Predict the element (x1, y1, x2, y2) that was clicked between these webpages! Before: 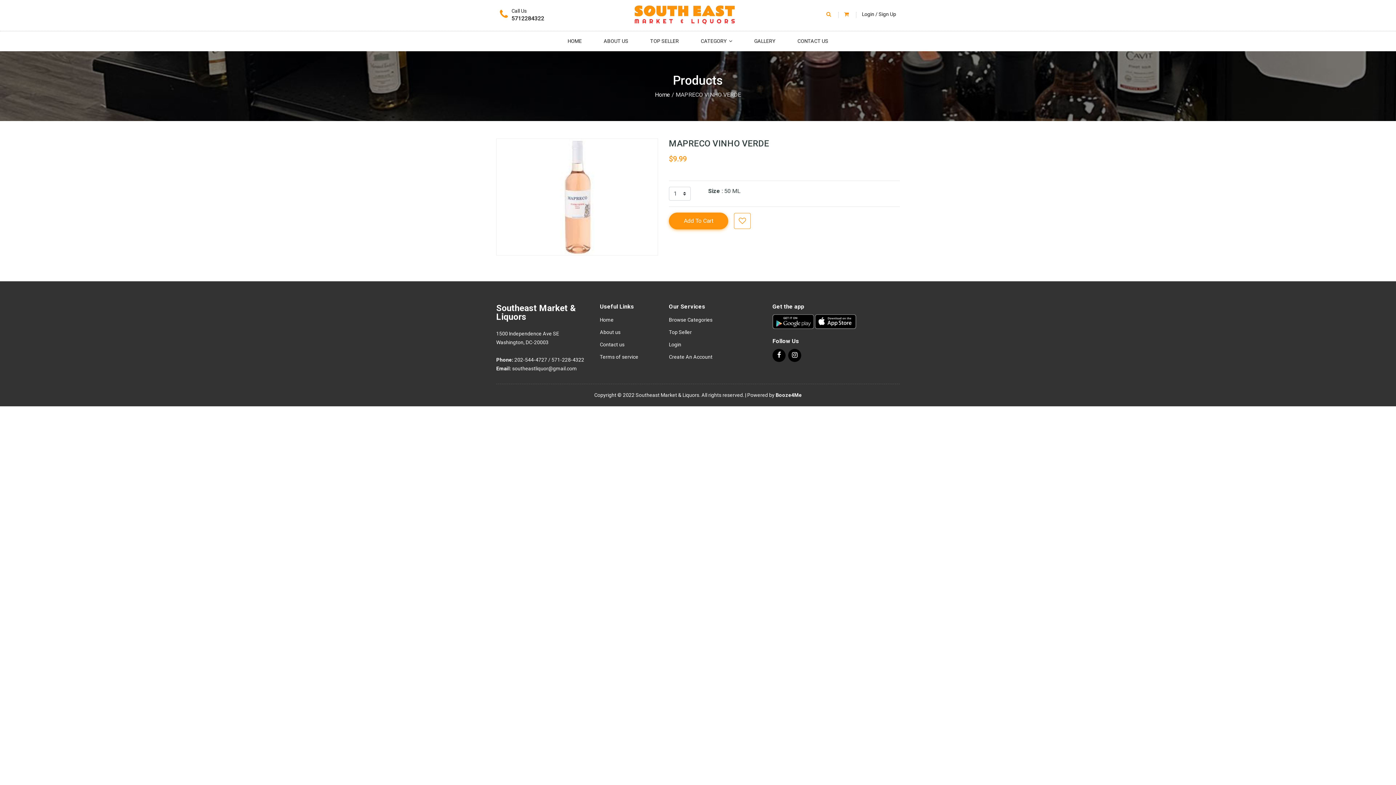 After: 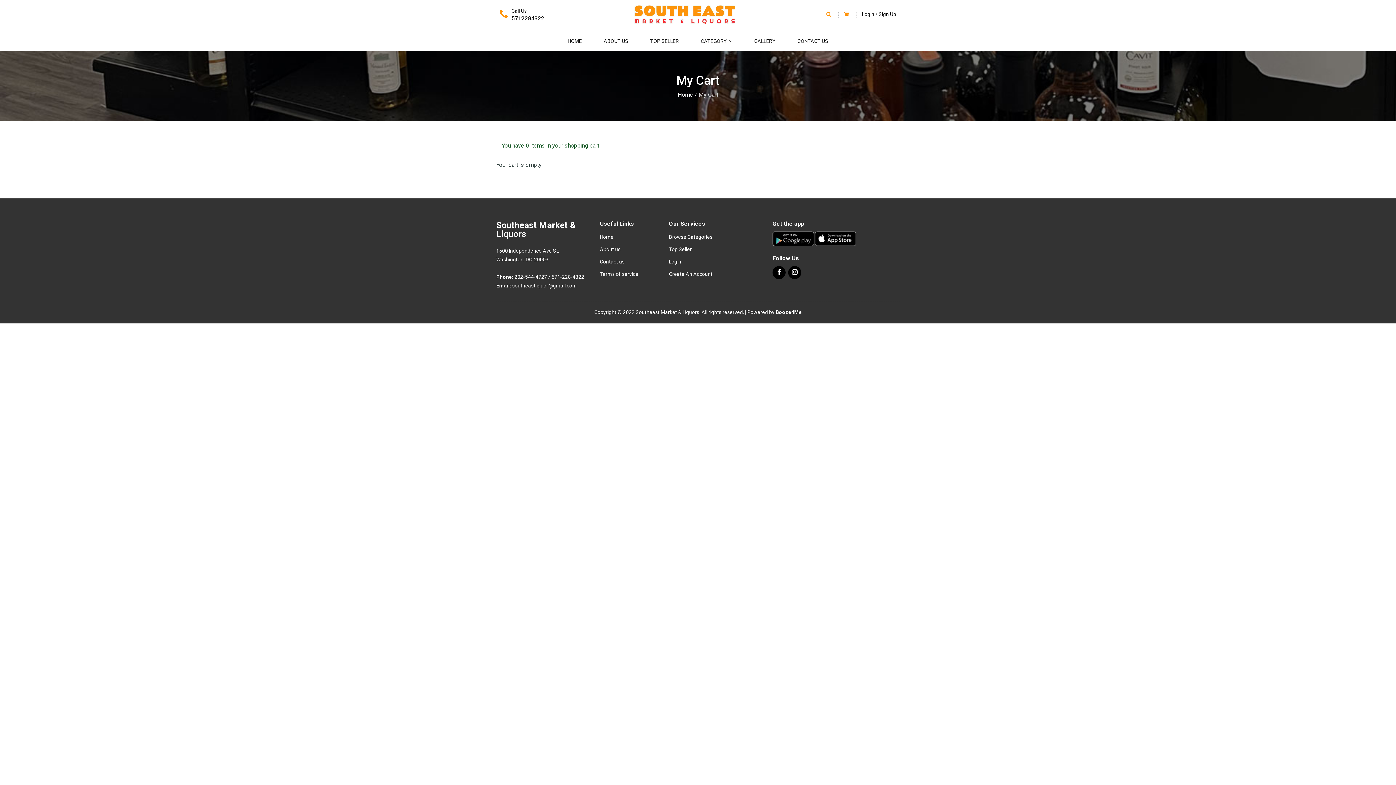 Action: bbox: (834, 8, 852, 20)